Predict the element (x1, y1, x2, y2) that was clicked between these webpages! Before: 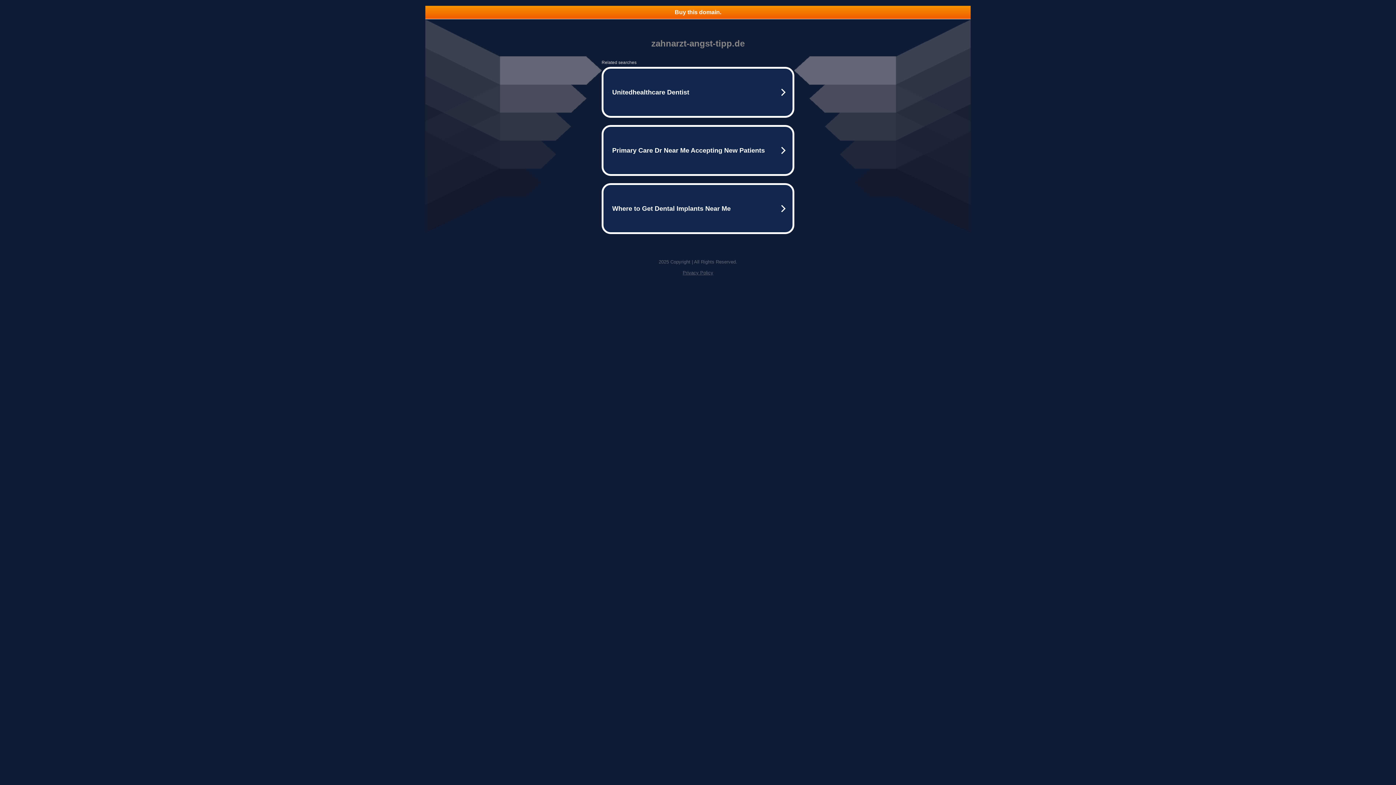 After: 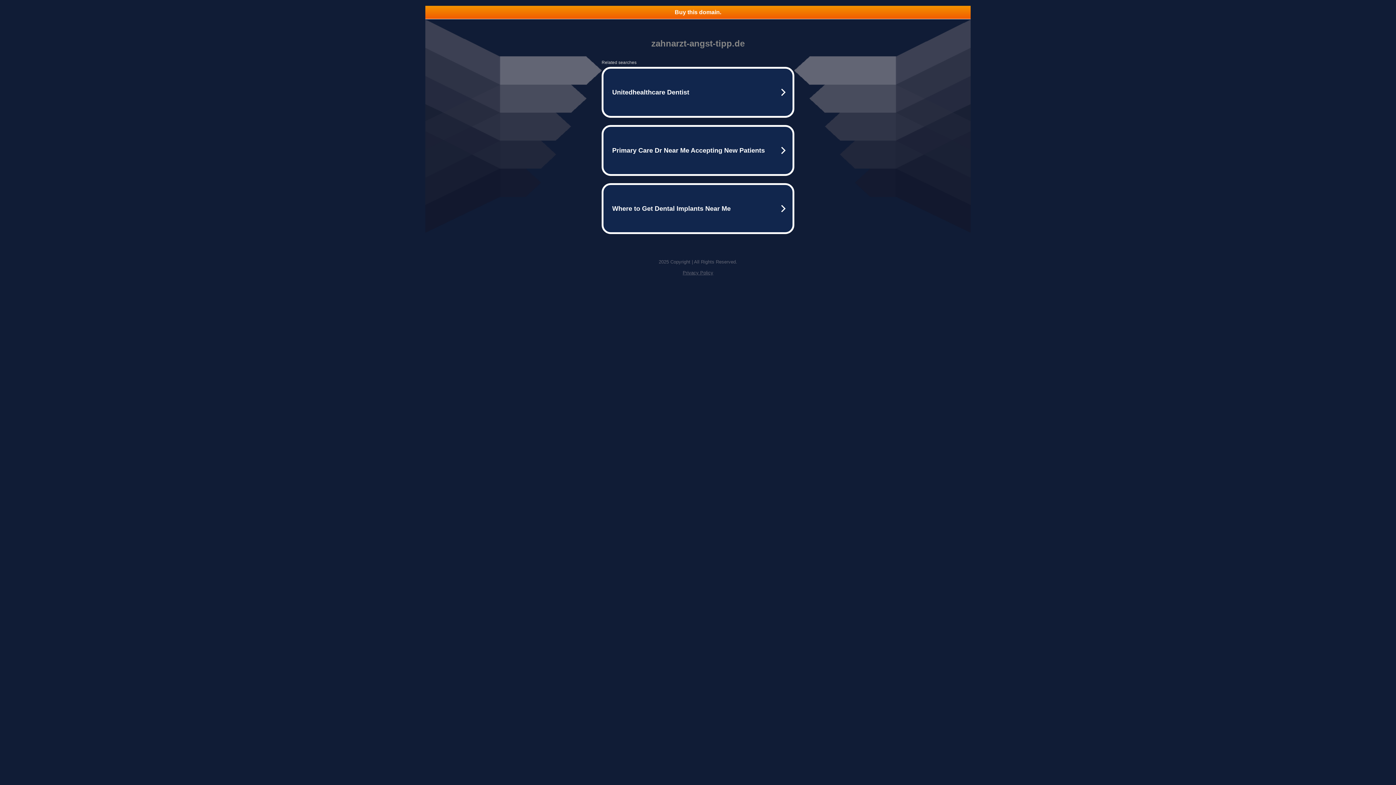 Action: label: Privacy Policy bbox: (682, 270, 713, 275)